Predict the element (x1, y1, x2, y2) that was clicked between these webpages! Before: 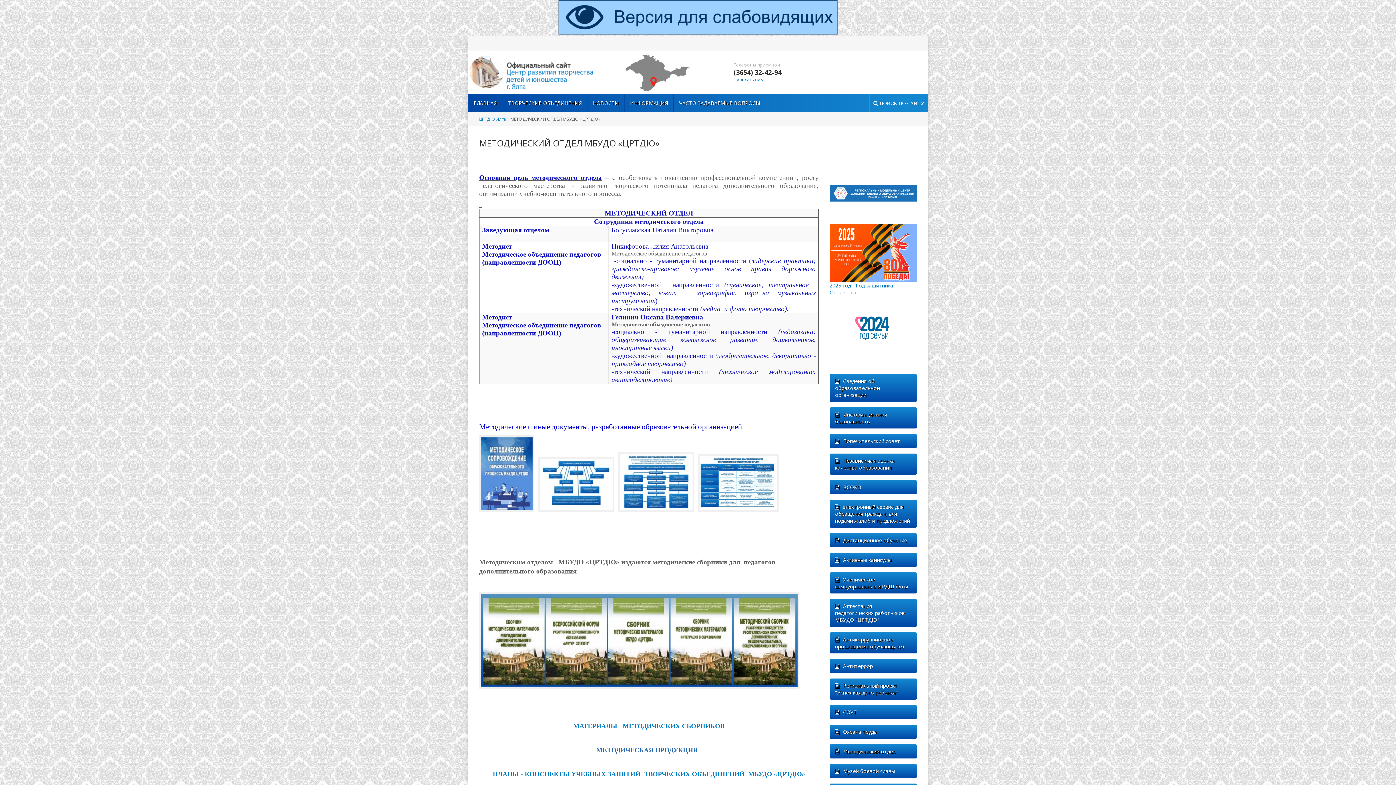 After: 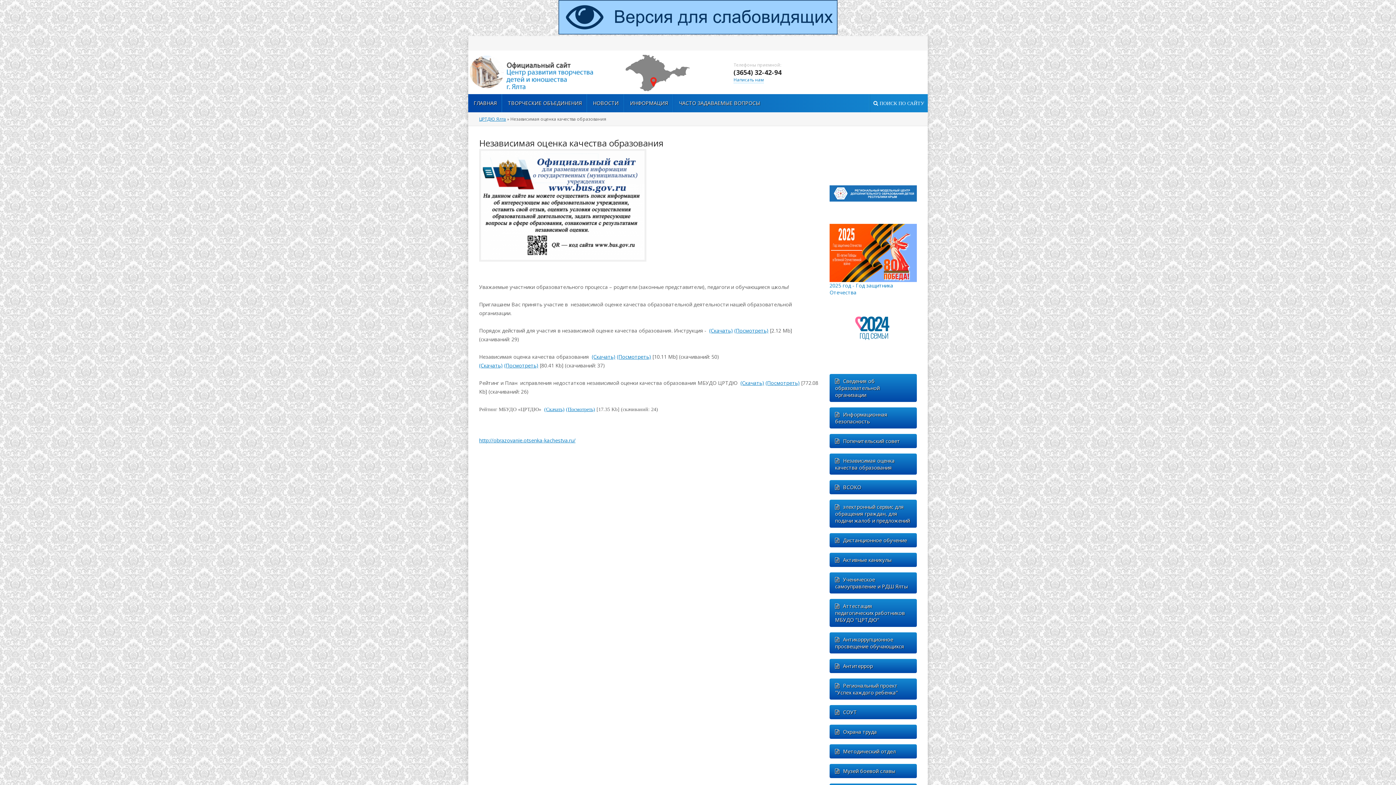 Action: label: Независимая оценка качества образования bbox: (829, 453, 917, 474)